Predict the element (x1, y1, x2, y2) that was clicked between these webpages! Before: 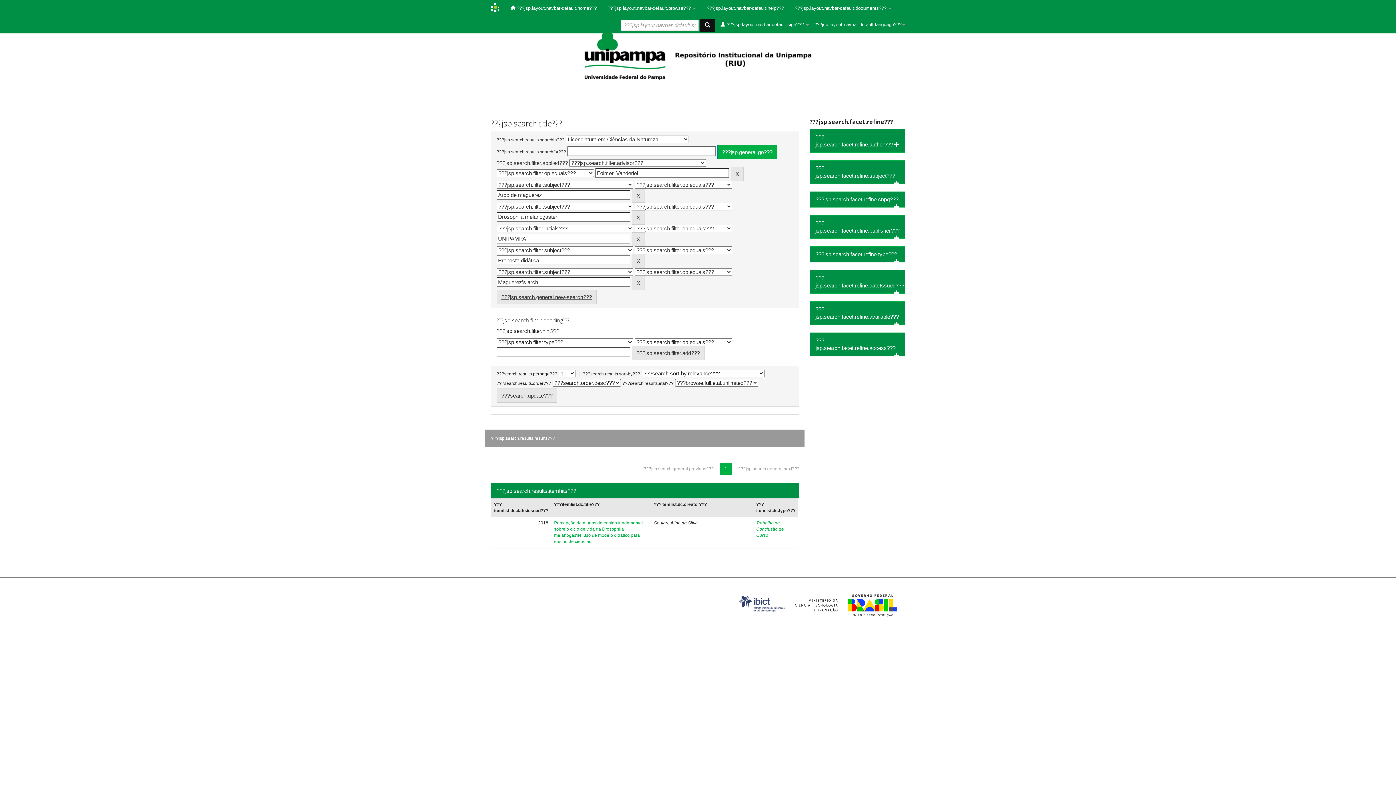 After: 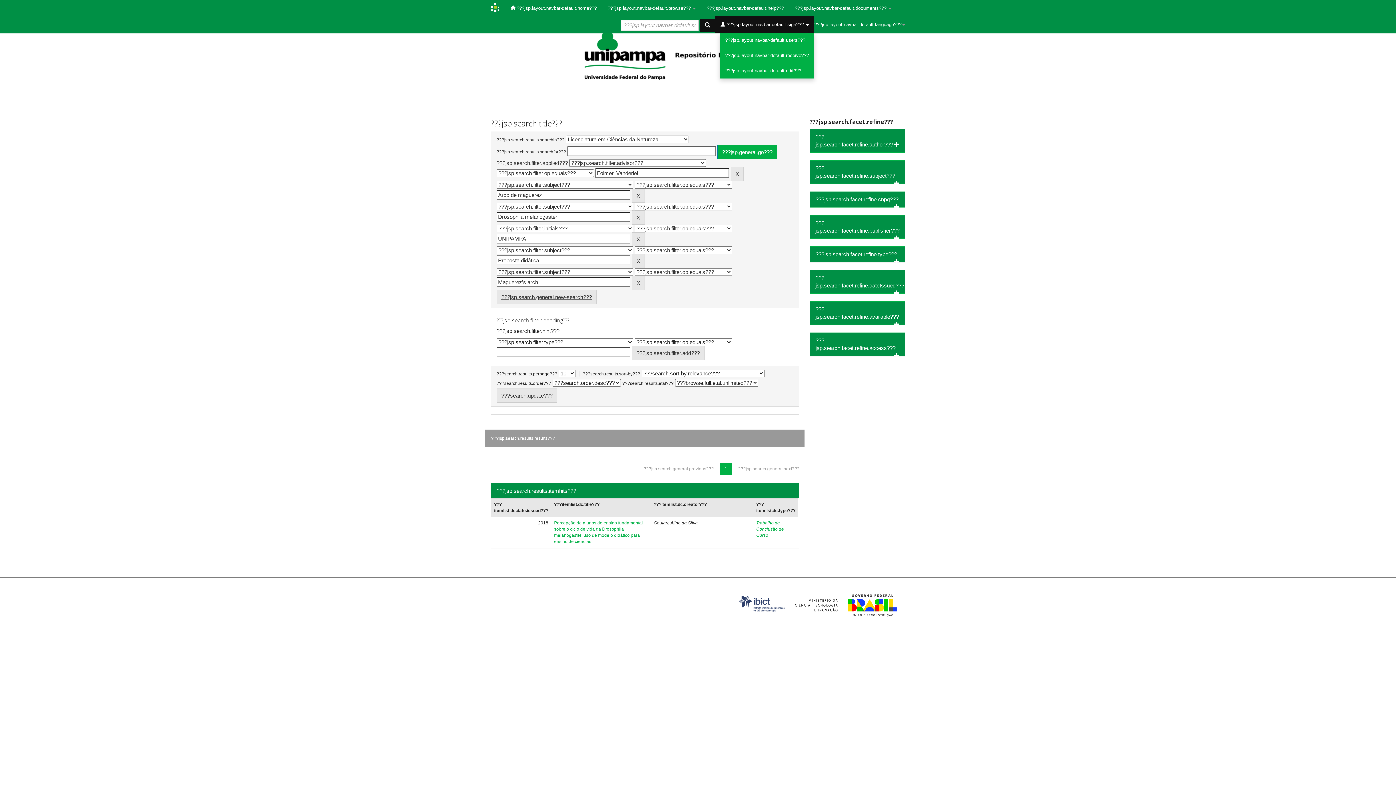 Action: label:  ???jsp.layout.navbar-default.sign???  bbox: (715, 16, 814, 32)